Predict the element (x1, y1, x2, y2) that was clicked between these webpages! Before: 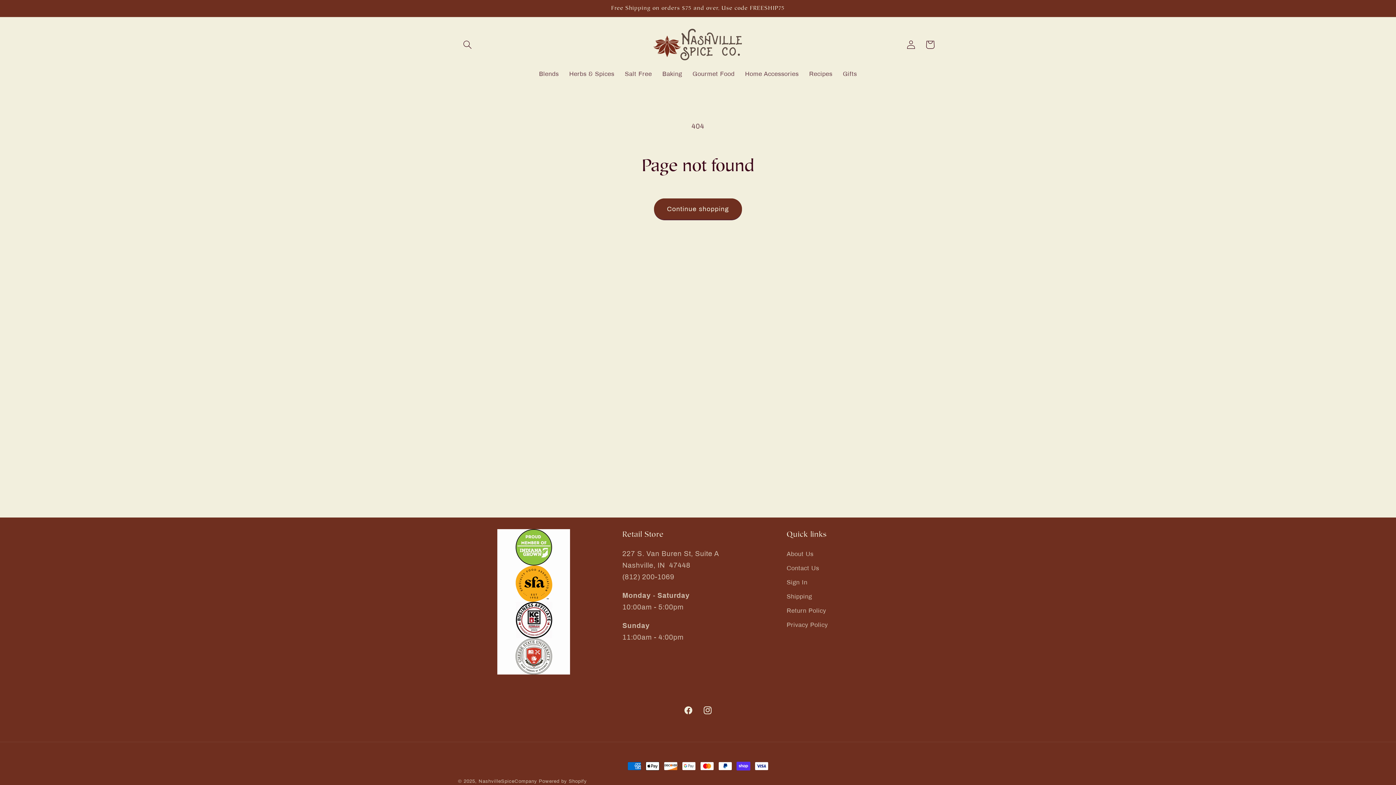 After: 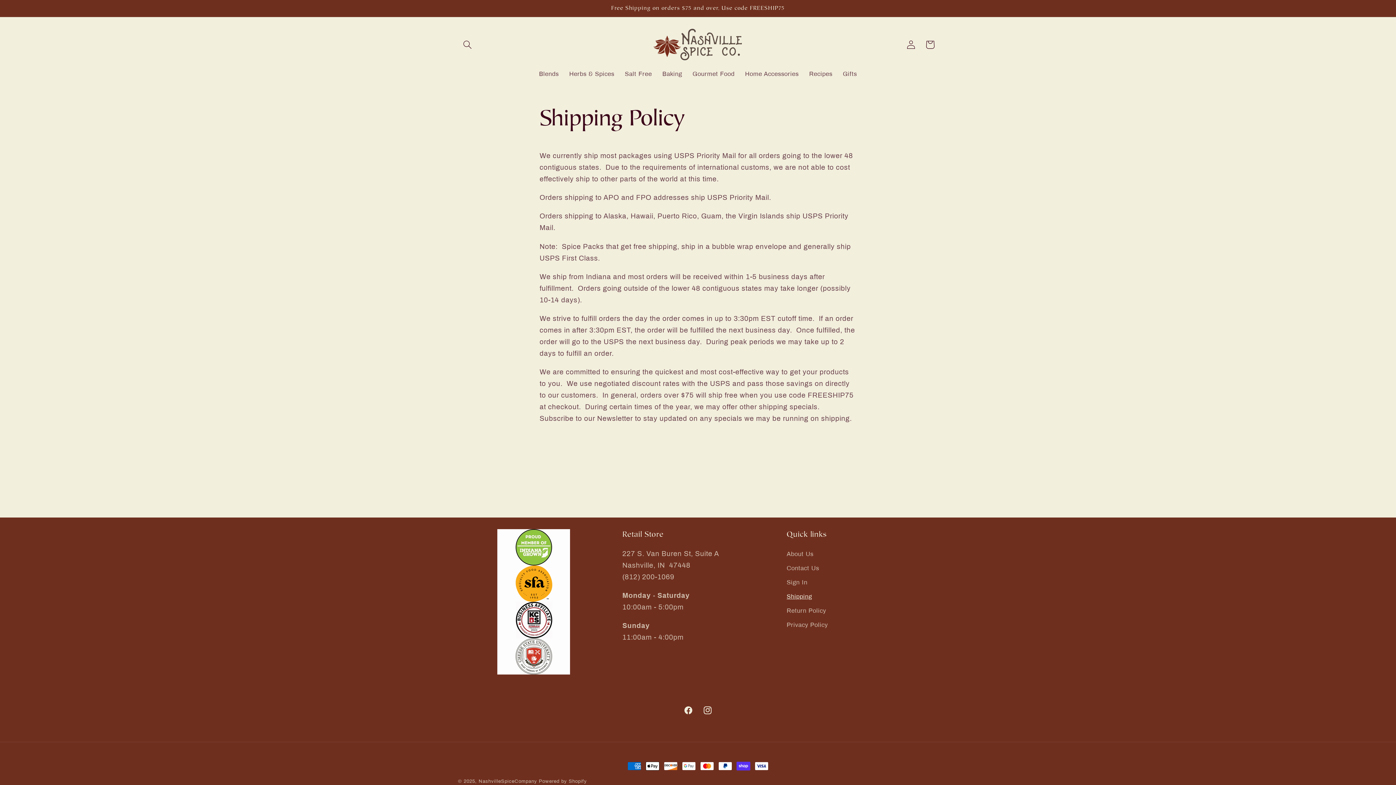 Action: label: Shipping bbox: (786, 589, 812, 604)